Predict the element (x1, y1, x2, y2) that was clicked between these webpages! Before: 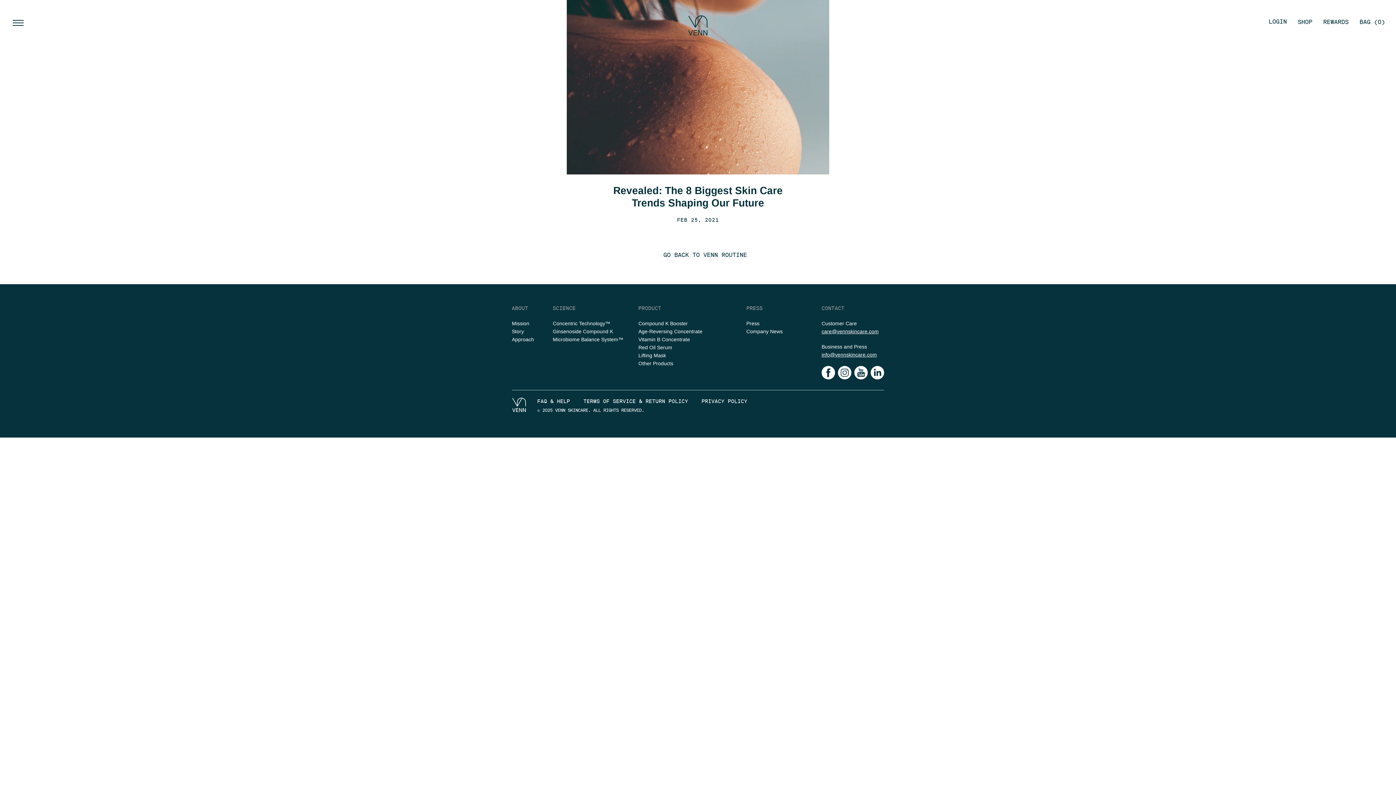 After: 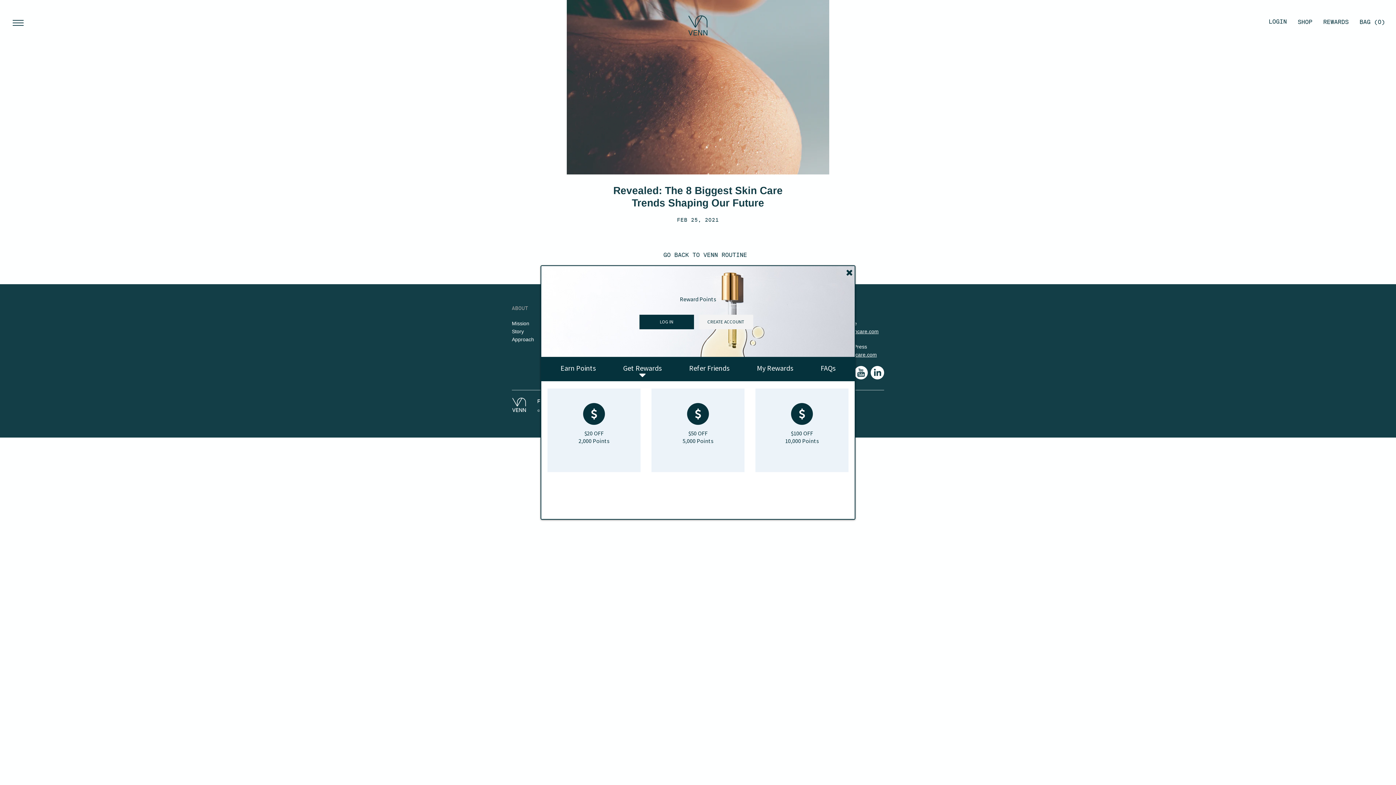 Action: label: REWARDS bbox: (1323, 31, 1349, 38)